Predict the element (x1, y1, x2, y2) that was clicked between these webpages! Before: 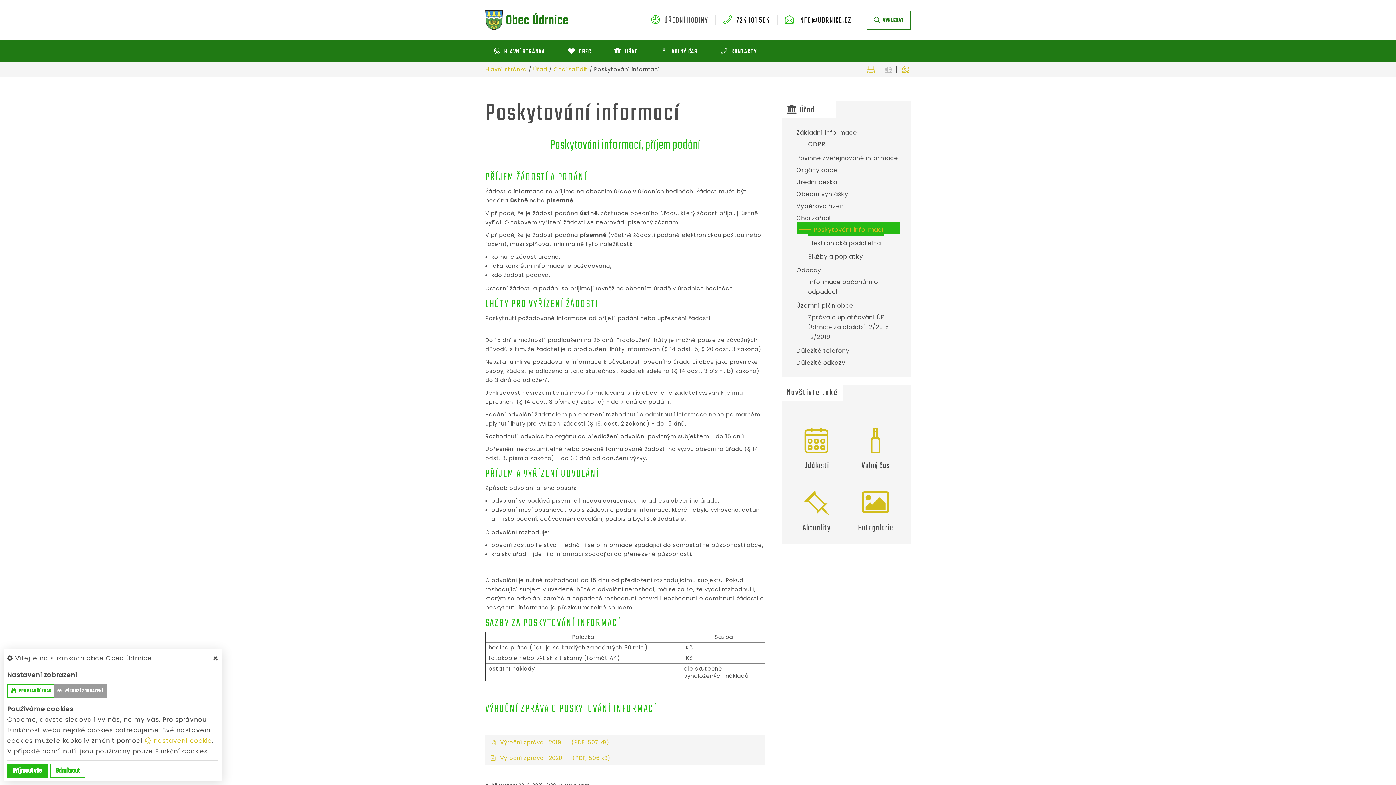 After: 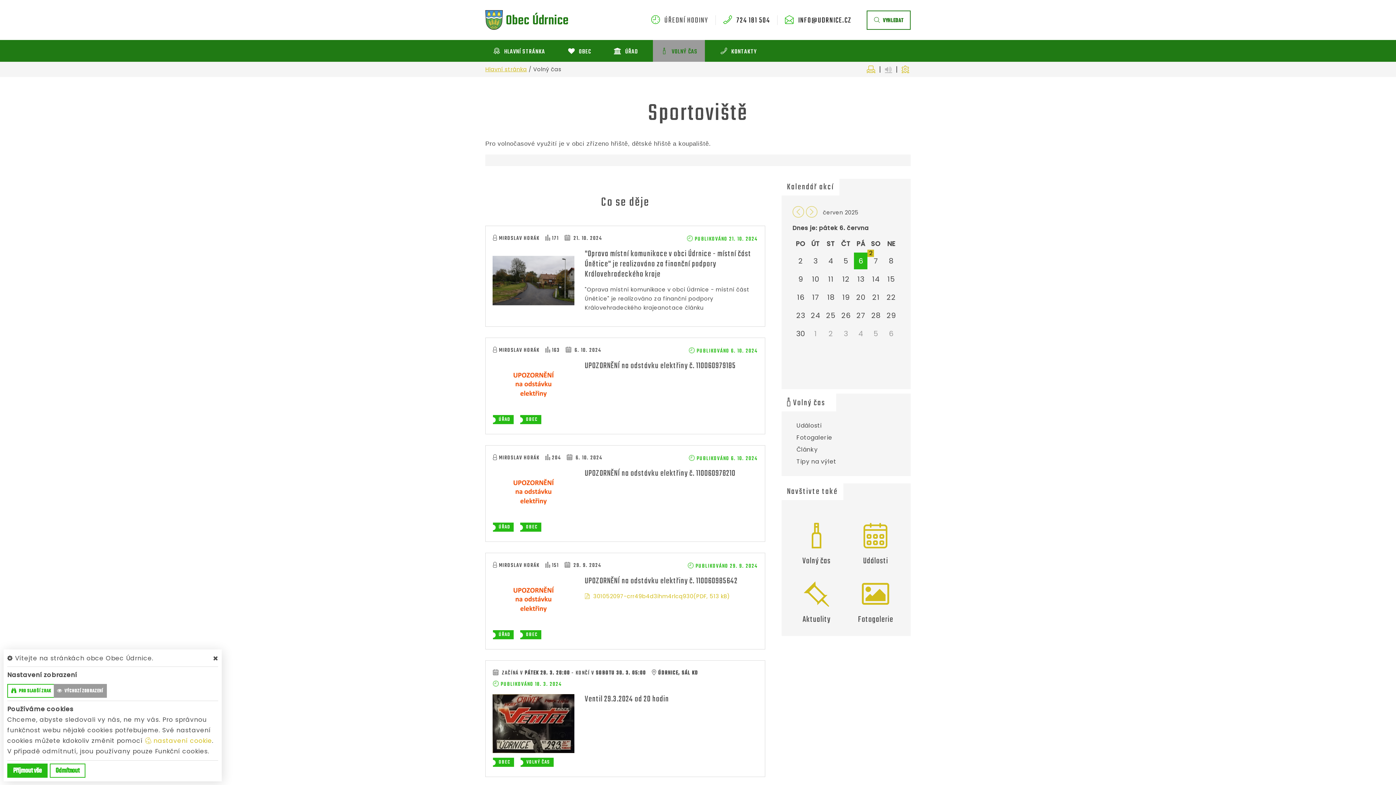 Action: label:  VOLNÝ ČAS bbox: (653, 40, 705, 61)